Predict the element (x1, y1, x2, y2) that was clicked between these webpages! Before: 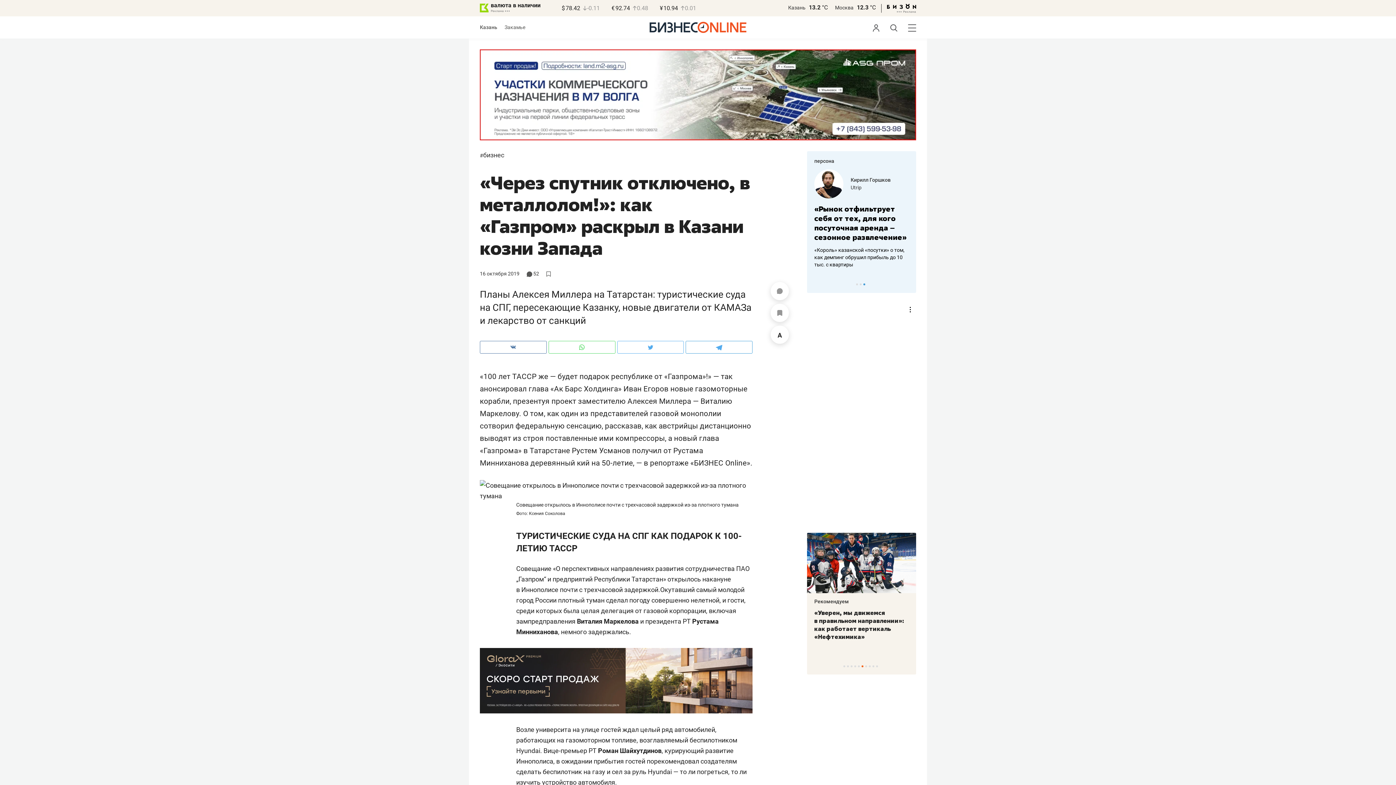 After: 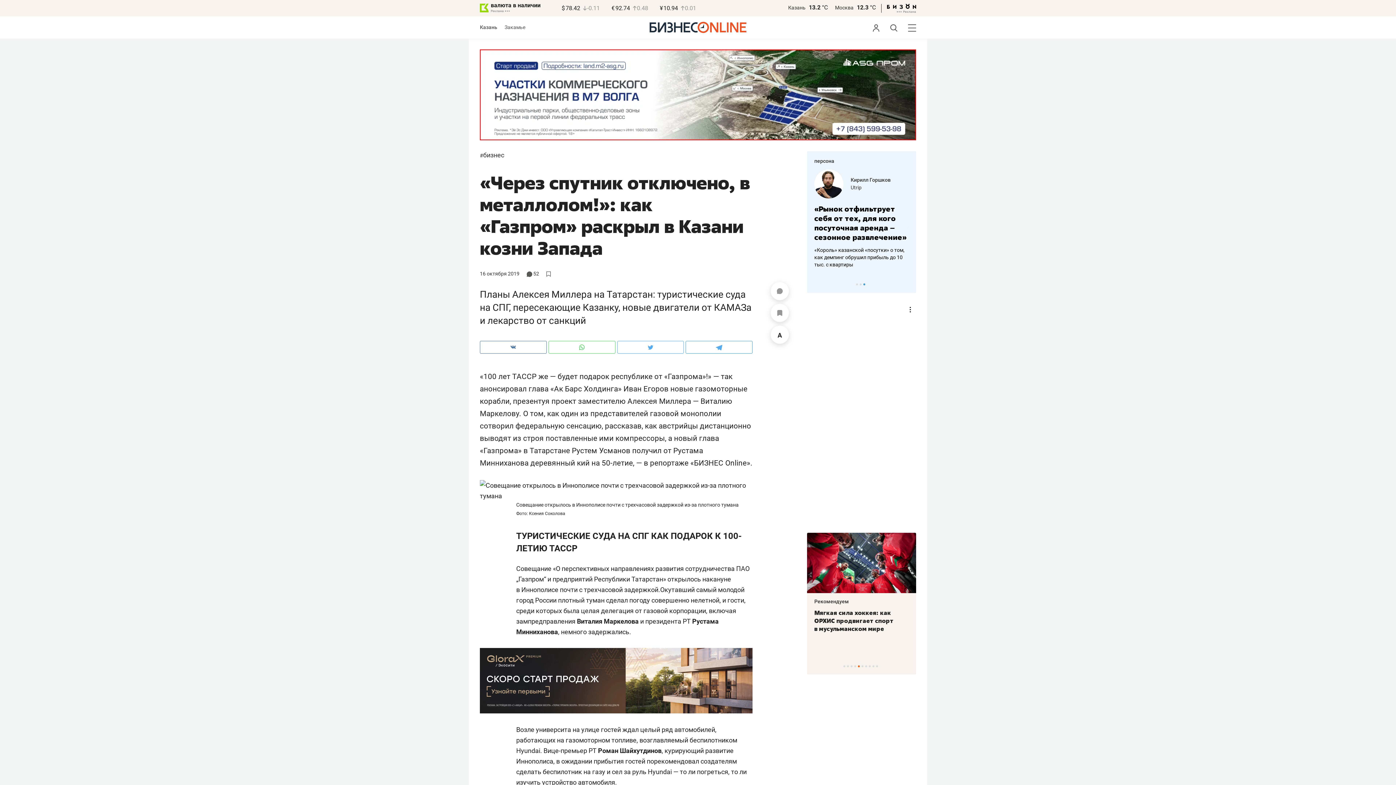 Action: bbox: (788, 4, 805, 10) label: Казань